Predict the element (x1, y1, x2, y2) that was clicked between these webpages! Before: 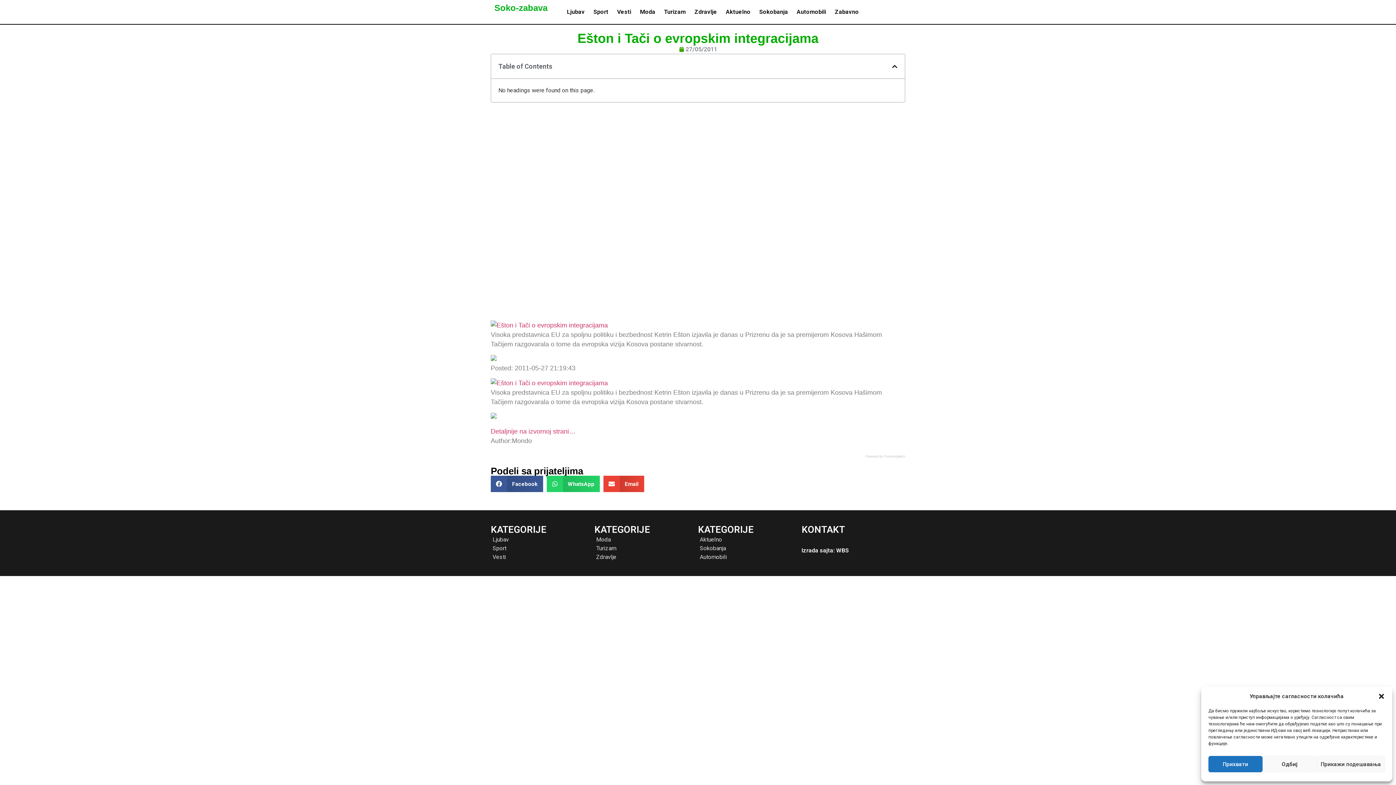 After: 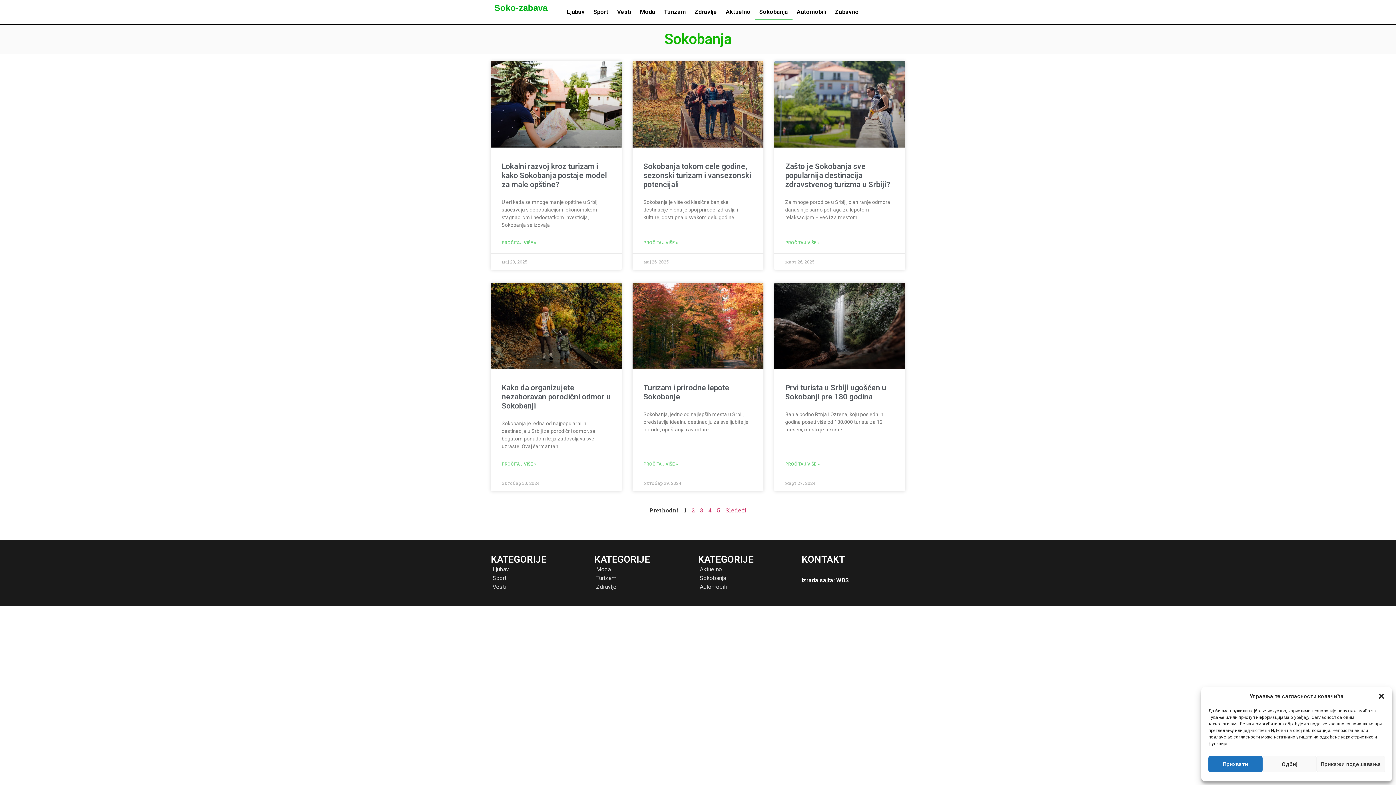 Action: label: Sokobanja bbox: (755, 3, 792, 20)